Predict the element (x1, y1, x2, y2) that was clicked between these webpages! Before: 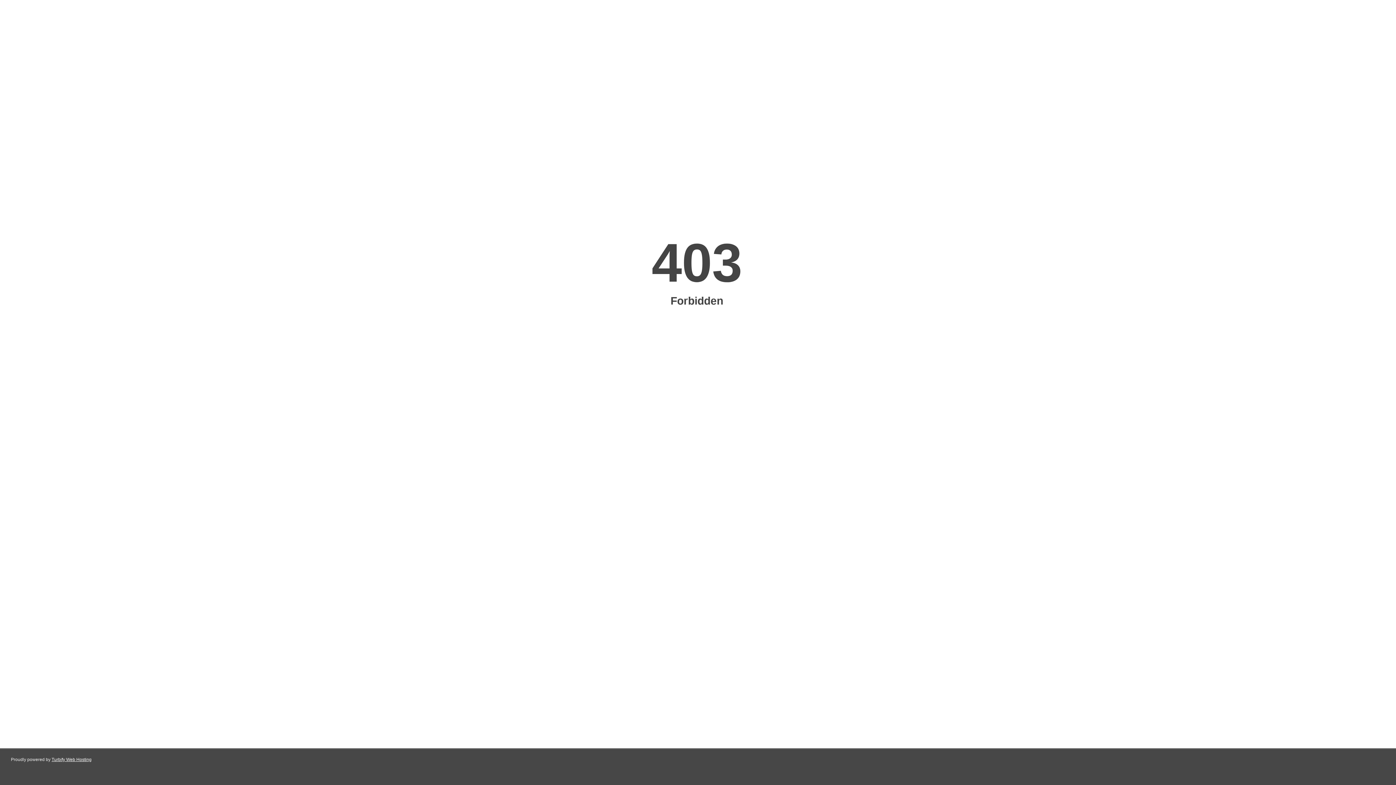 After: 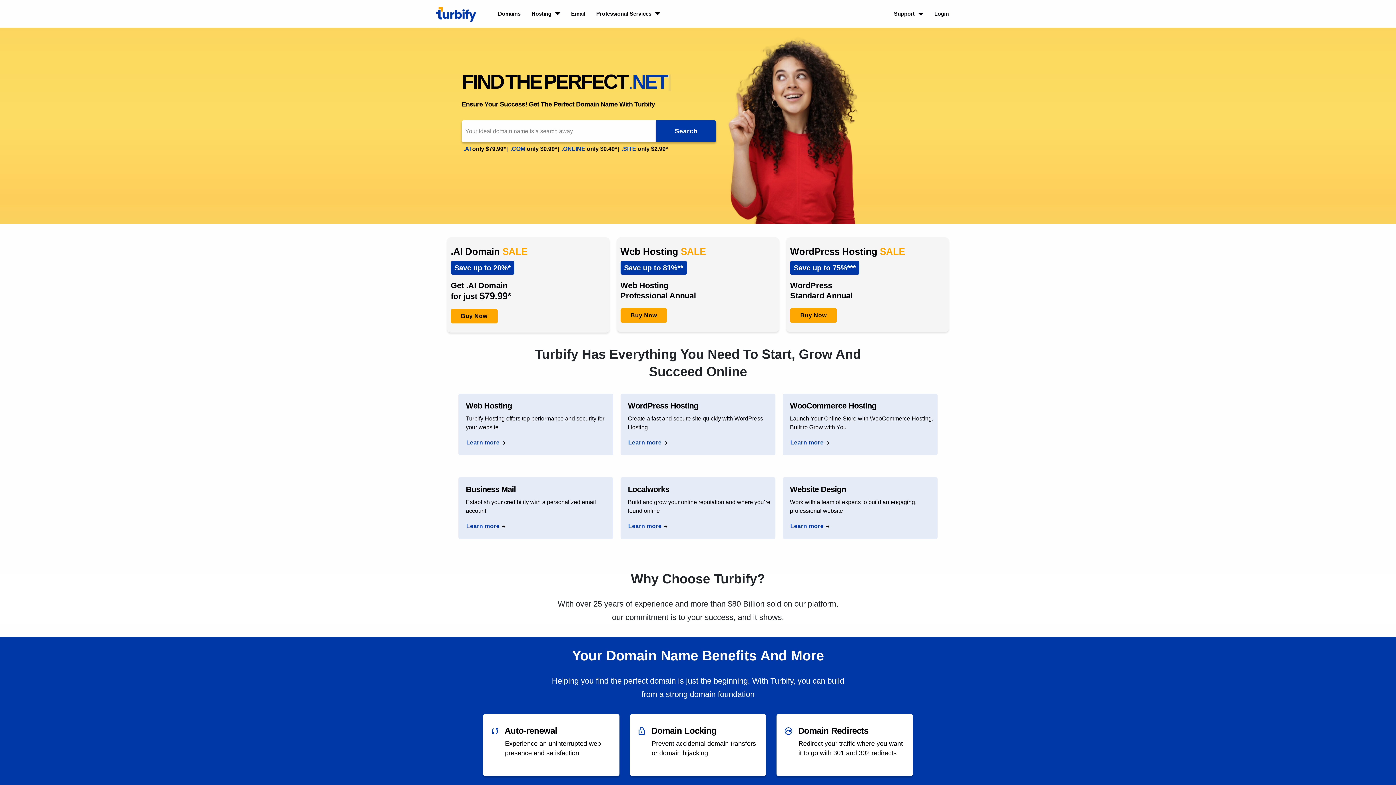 Action: bbox: (51, 757, 91, 762) label: Turbify Web Hosting